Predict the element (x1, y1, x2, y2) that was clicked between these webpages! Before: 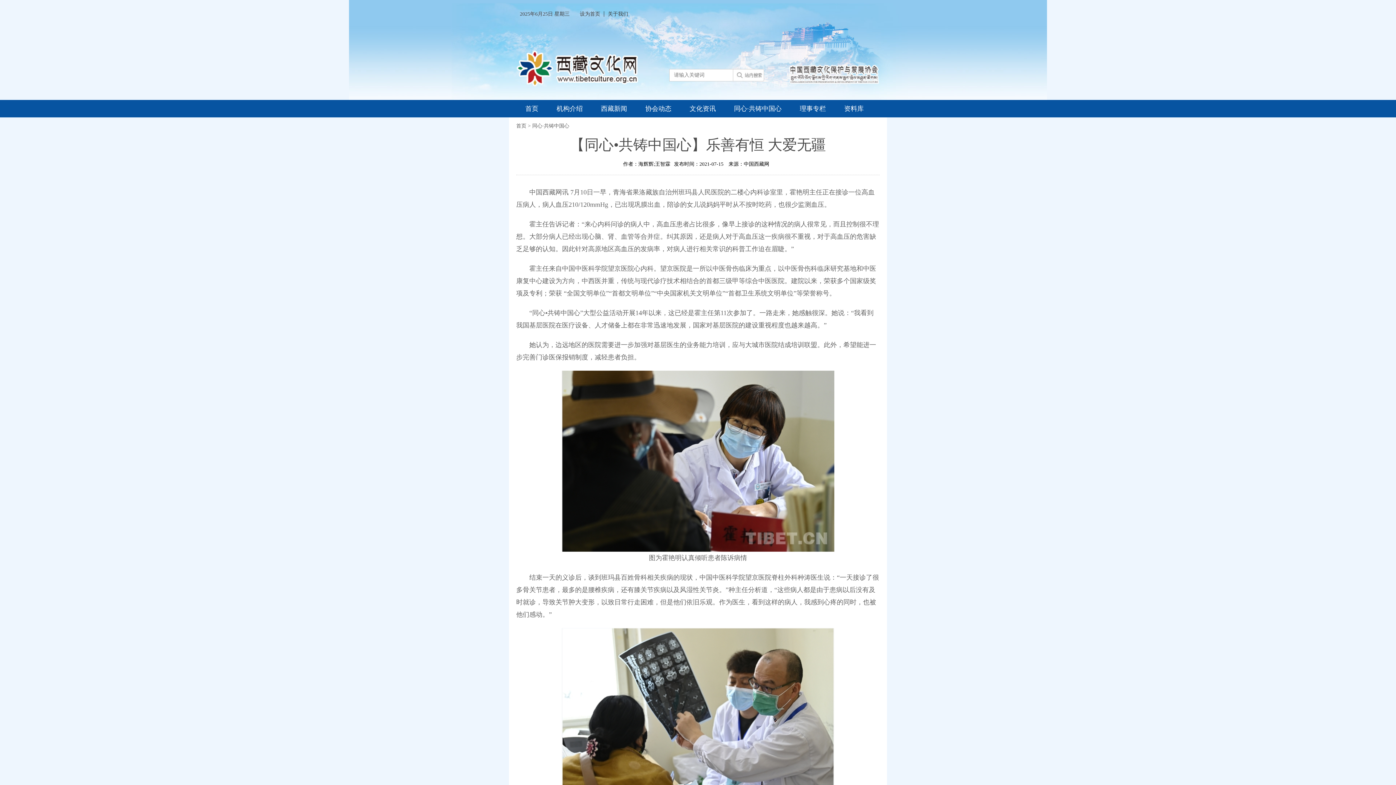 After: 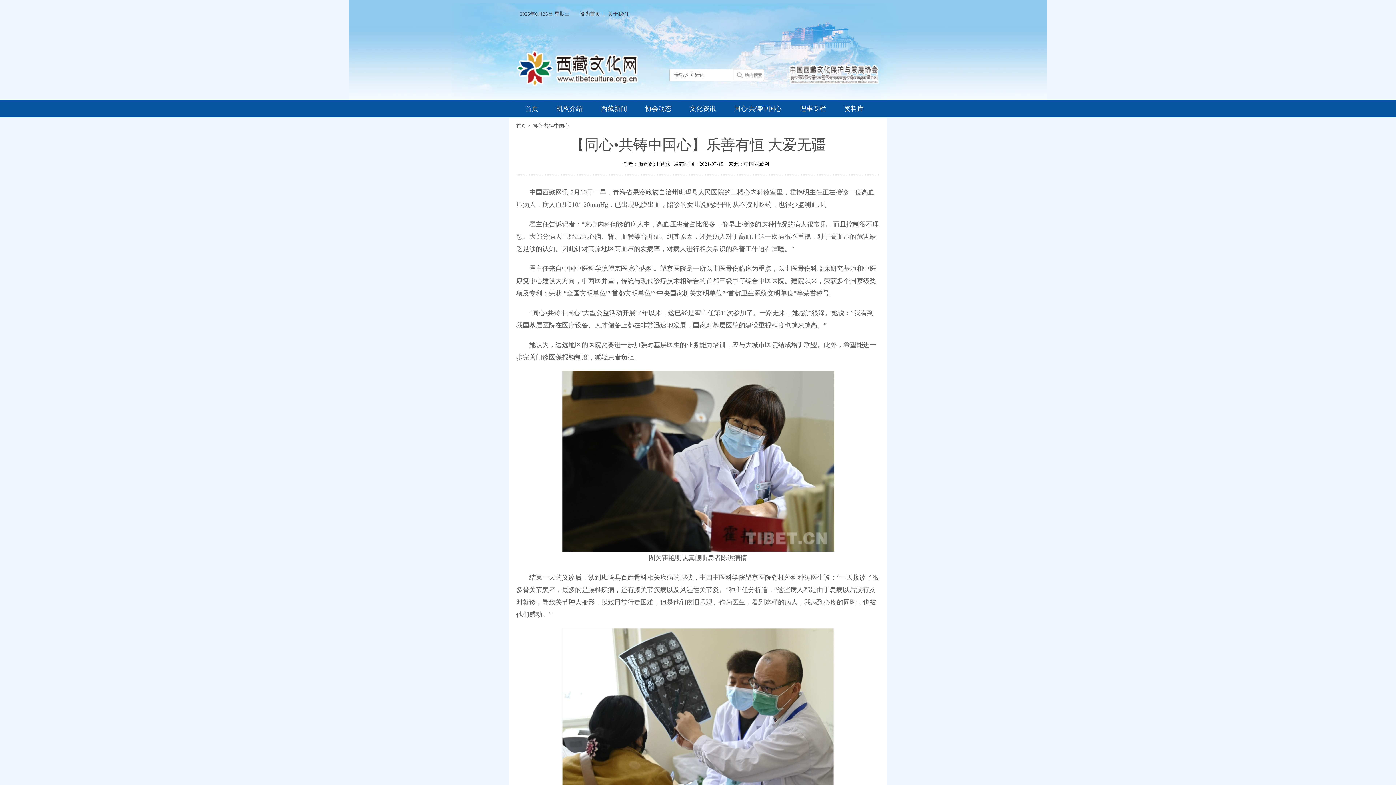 Action: label: 关于我们 bbox: (608, 11, 628, 16)